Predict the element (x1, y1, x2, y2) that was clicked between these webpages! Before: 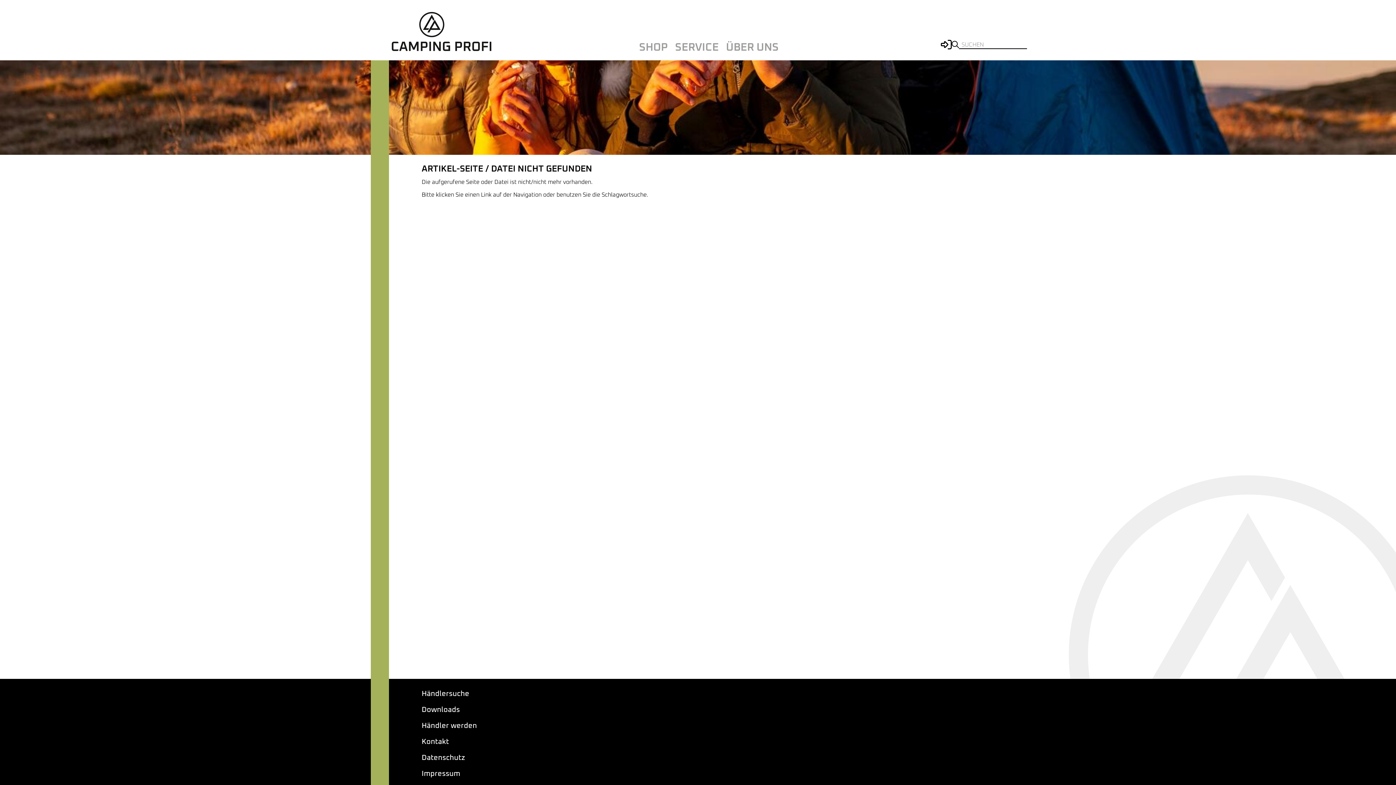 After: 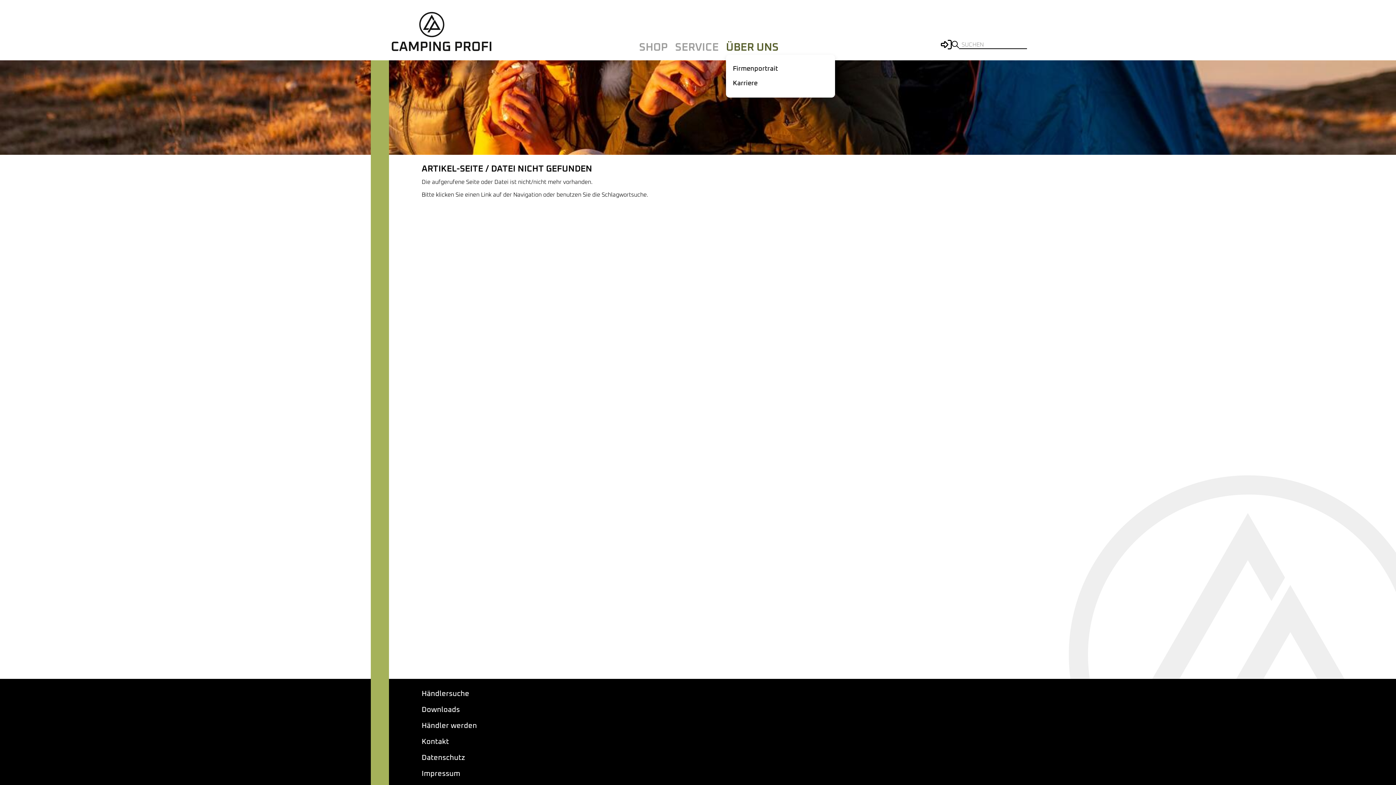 Action: bbox: (726, 44, 778, 50) label: ÜBER UNS